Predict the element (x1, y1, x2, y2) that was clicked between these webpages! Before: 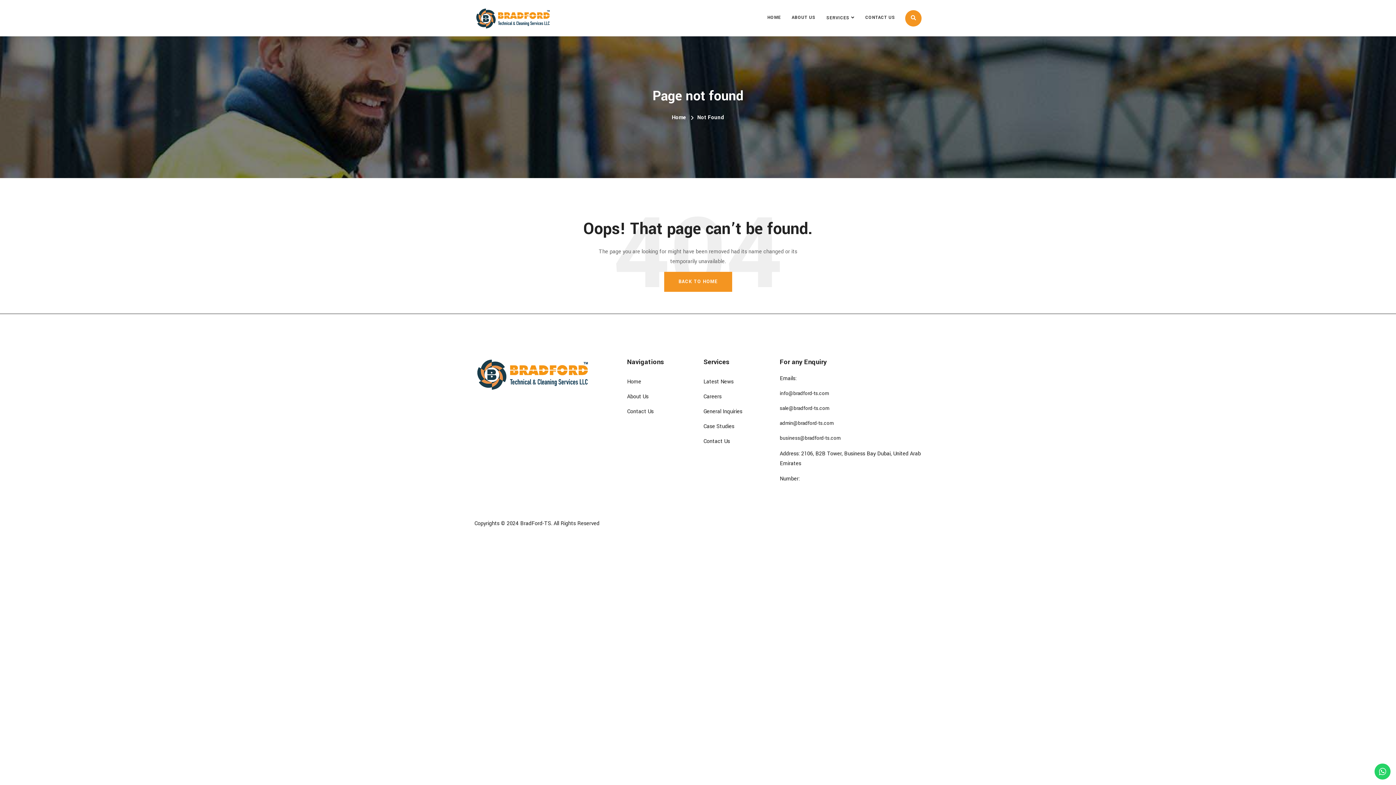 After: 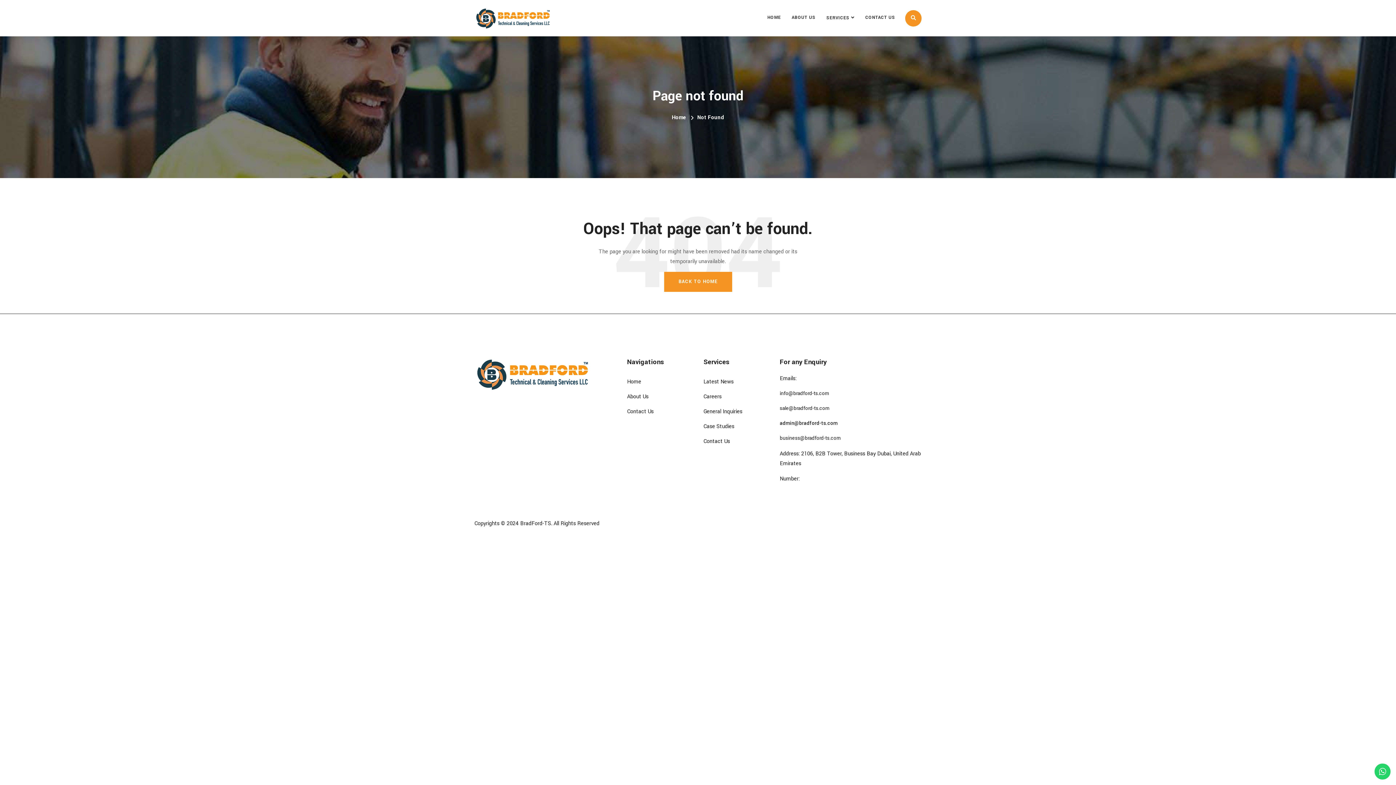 Action: label: admin@bradford-ts.com bbox: (780, 420, 833, 426)